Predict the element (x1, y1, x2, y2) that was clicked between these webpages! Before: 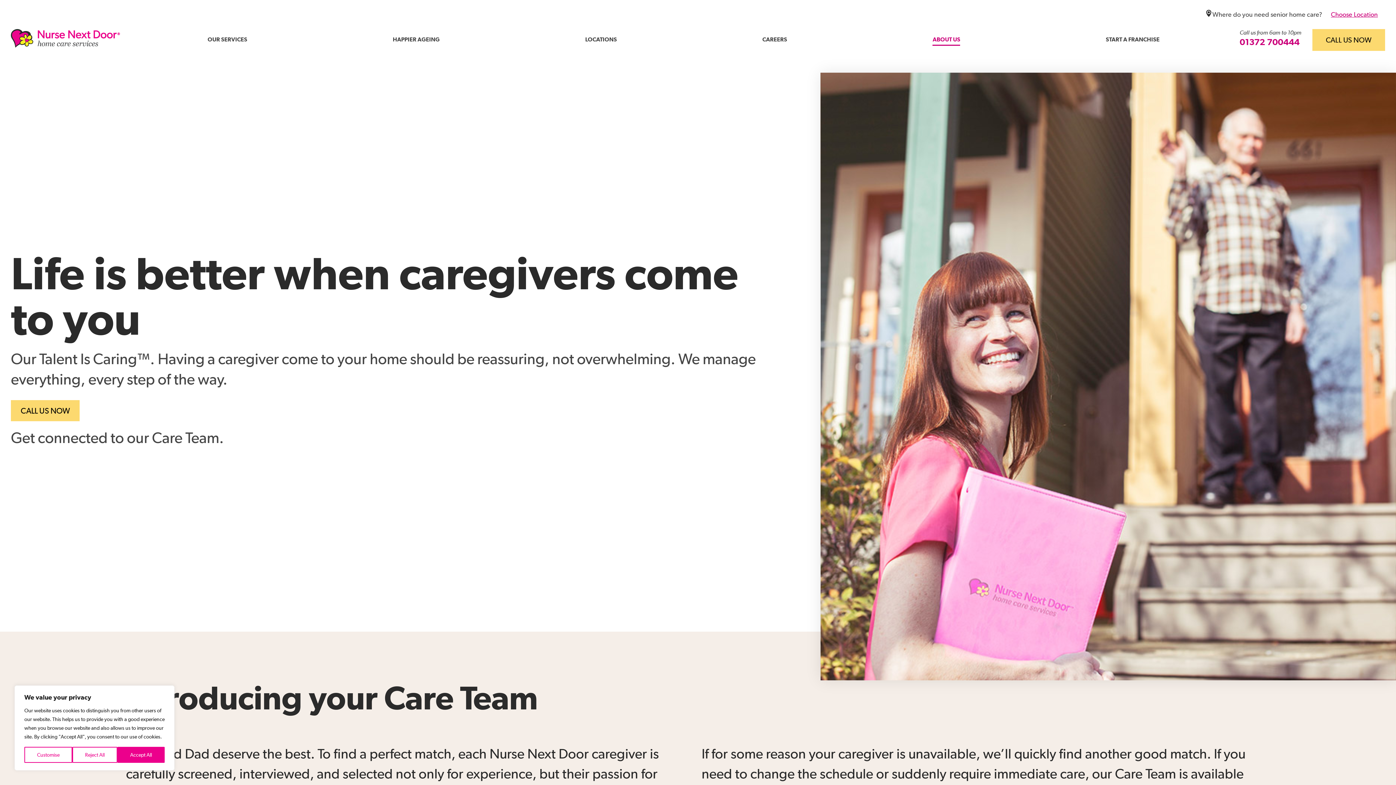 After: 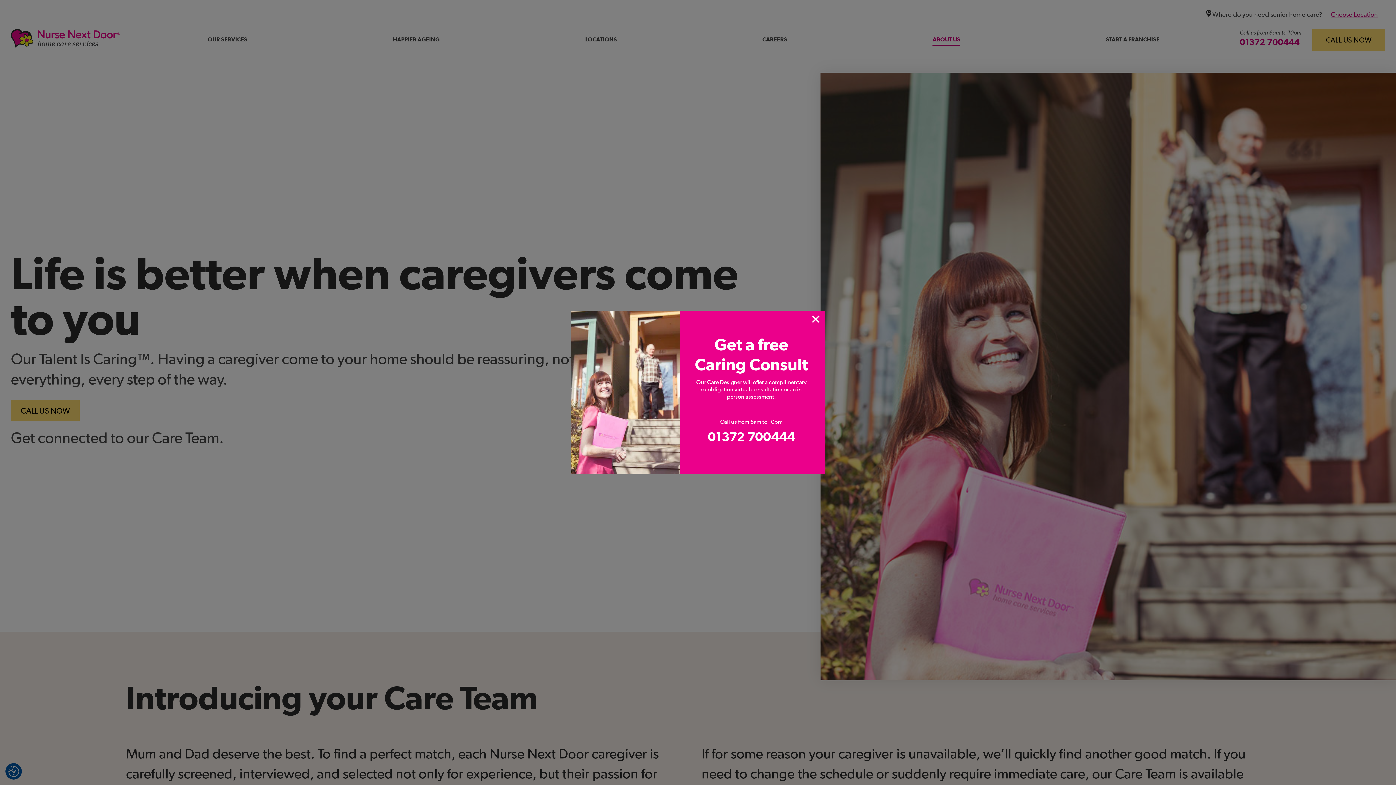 Action: bbox: (72, 747, 117, 763) label: Reject All